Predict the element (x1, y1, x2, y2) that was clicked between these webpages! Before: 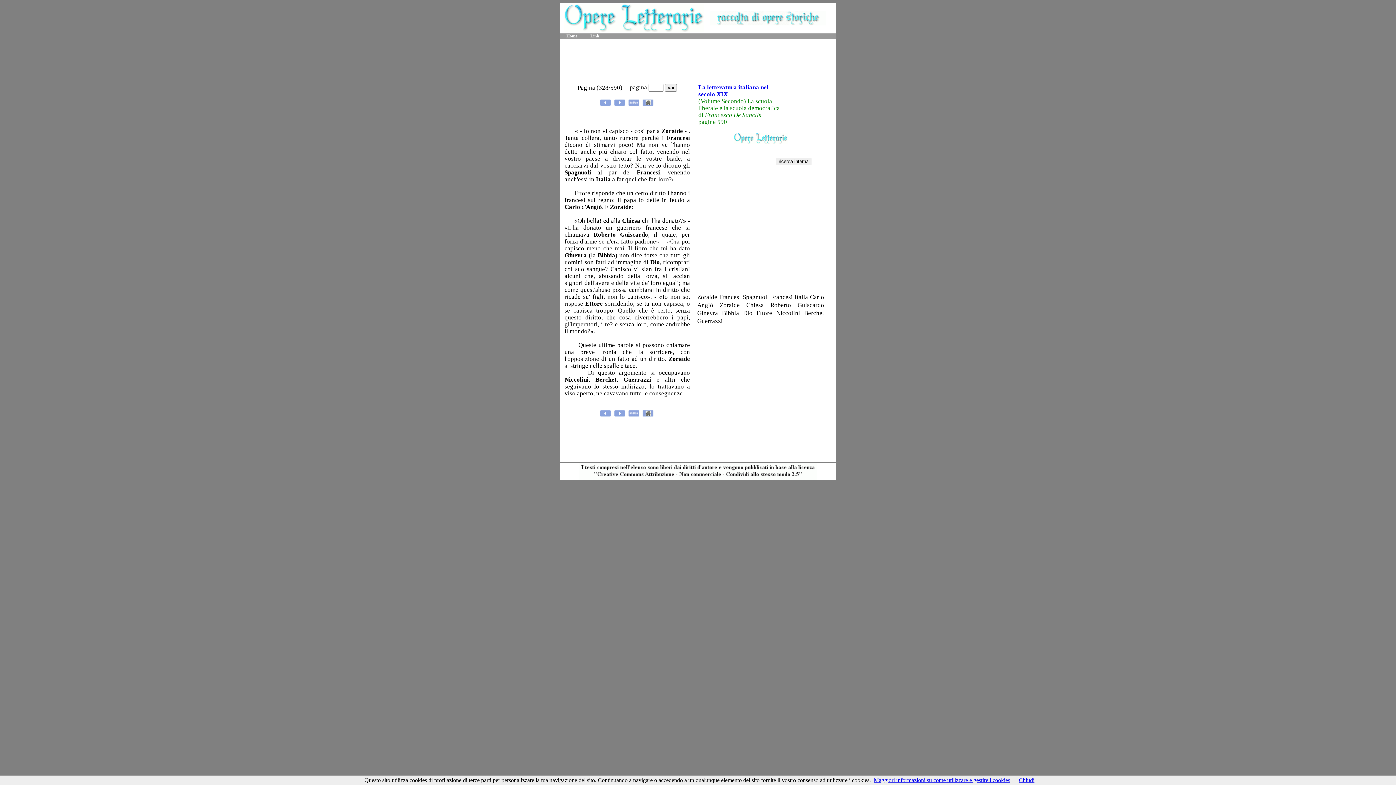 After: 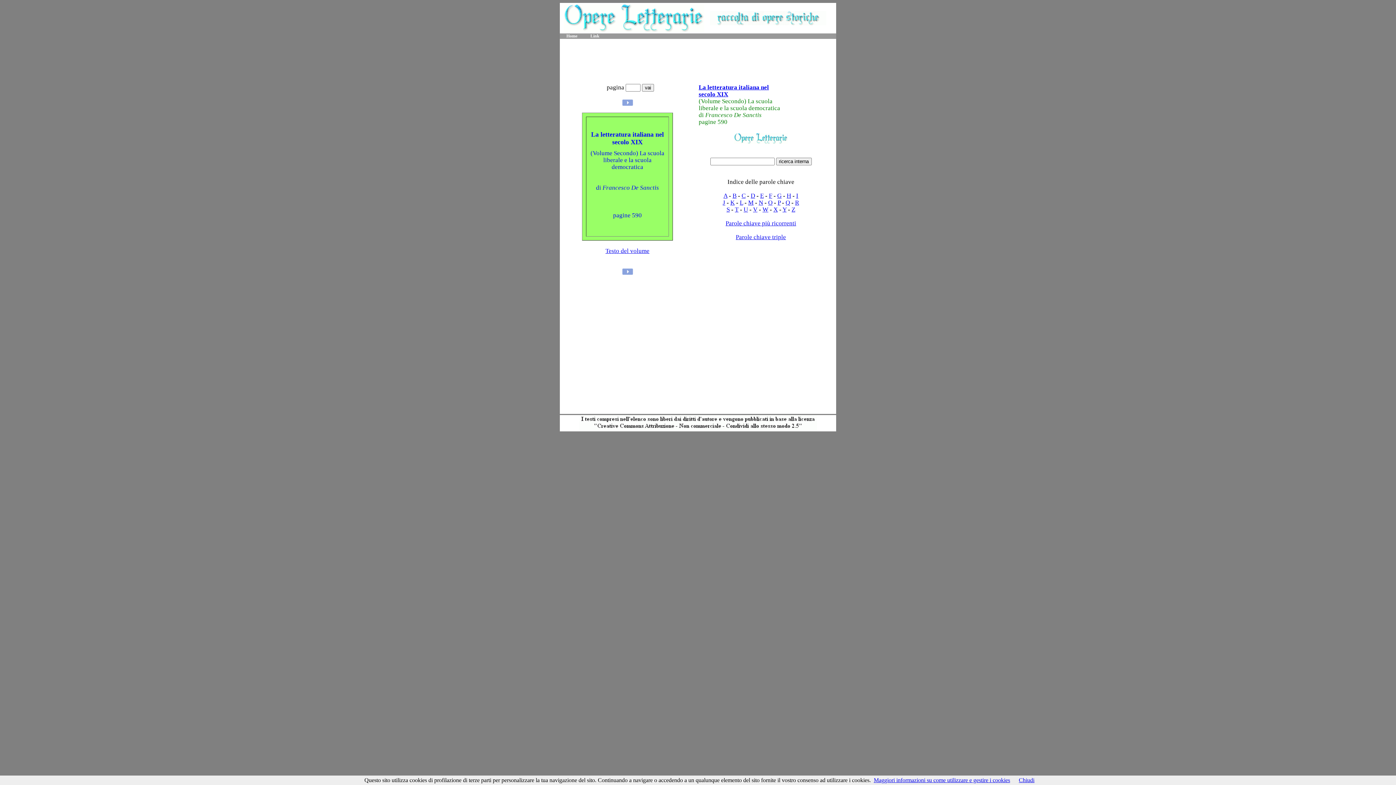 Action: bbox: (642, 101, 653, 107)